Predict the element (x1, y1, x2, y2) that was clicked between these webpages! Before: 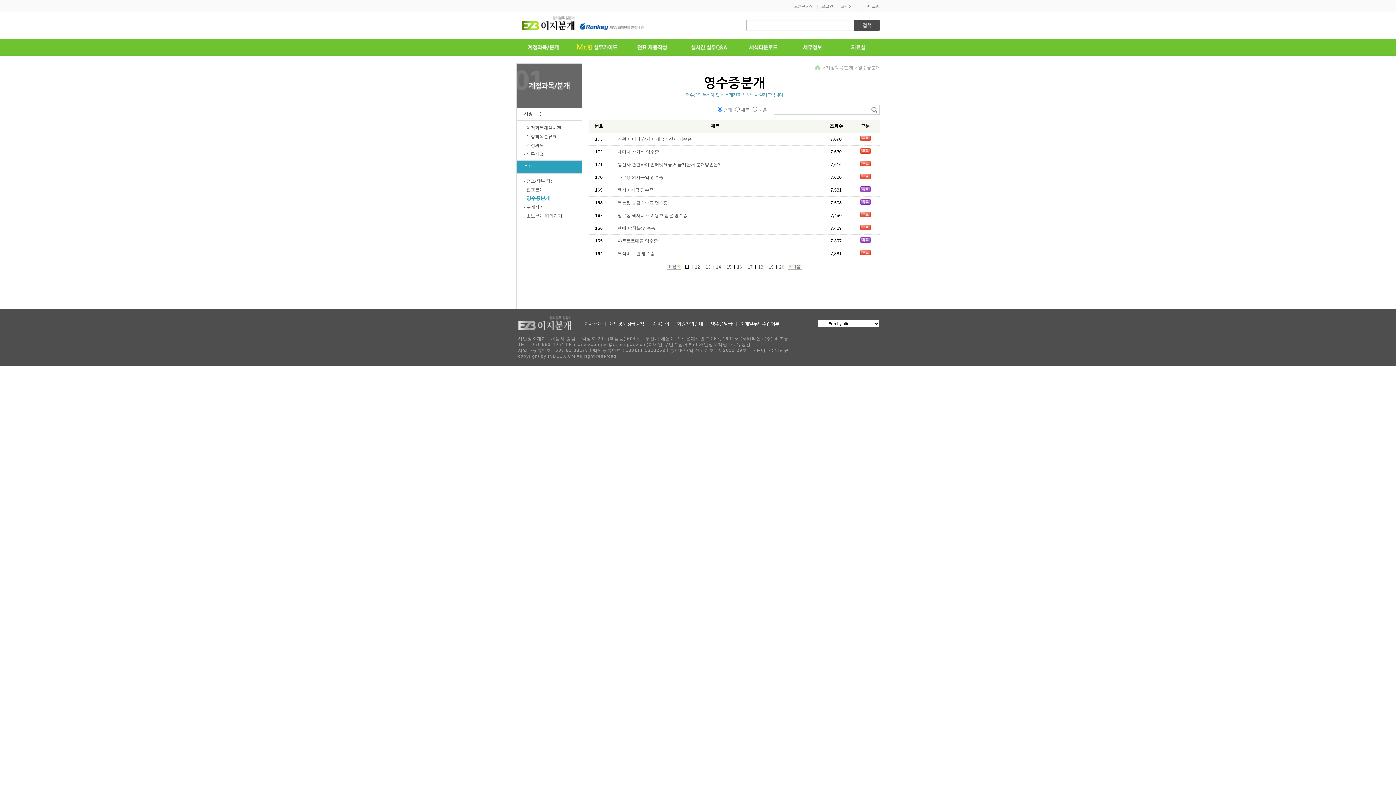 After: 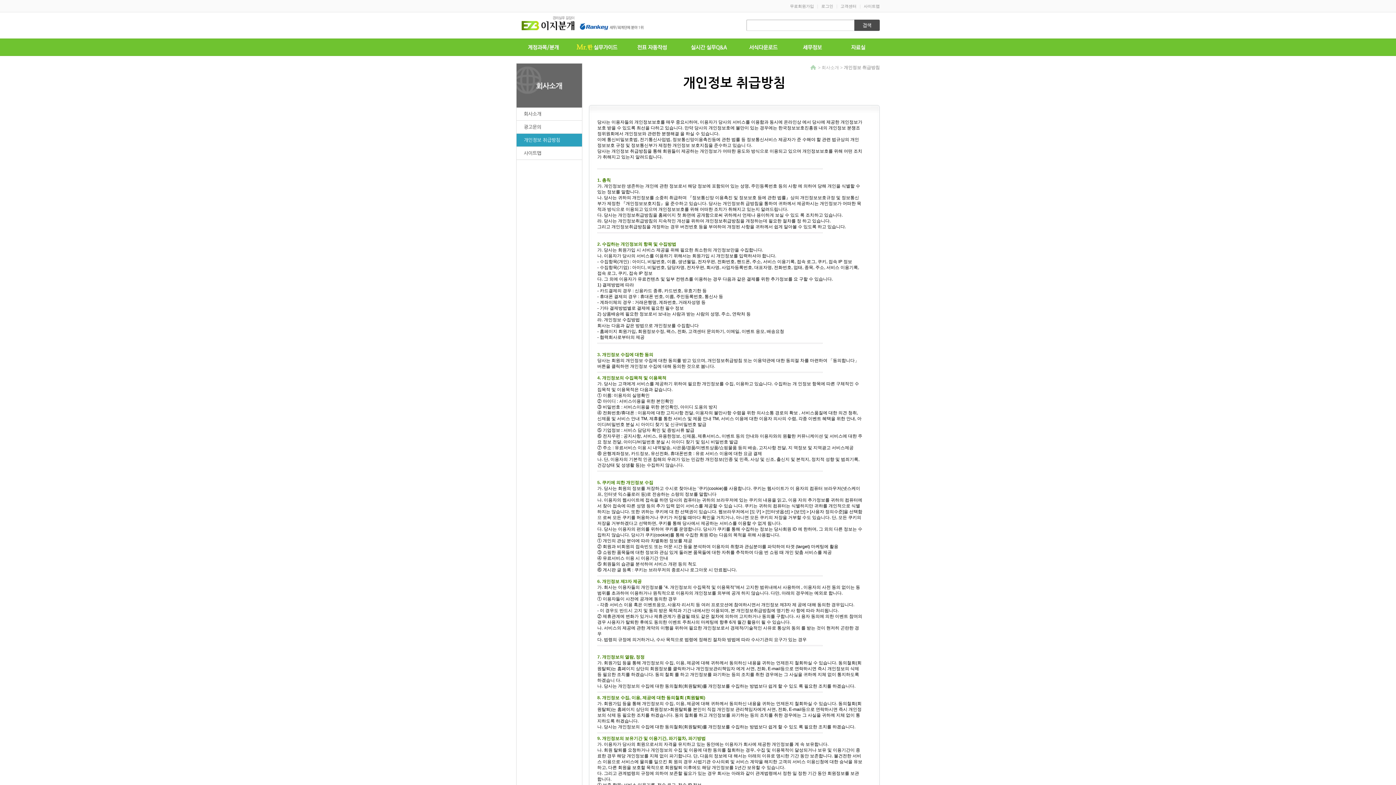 Action: label: 개인정보취급방침 bbox: (609, 321, 644, 326)